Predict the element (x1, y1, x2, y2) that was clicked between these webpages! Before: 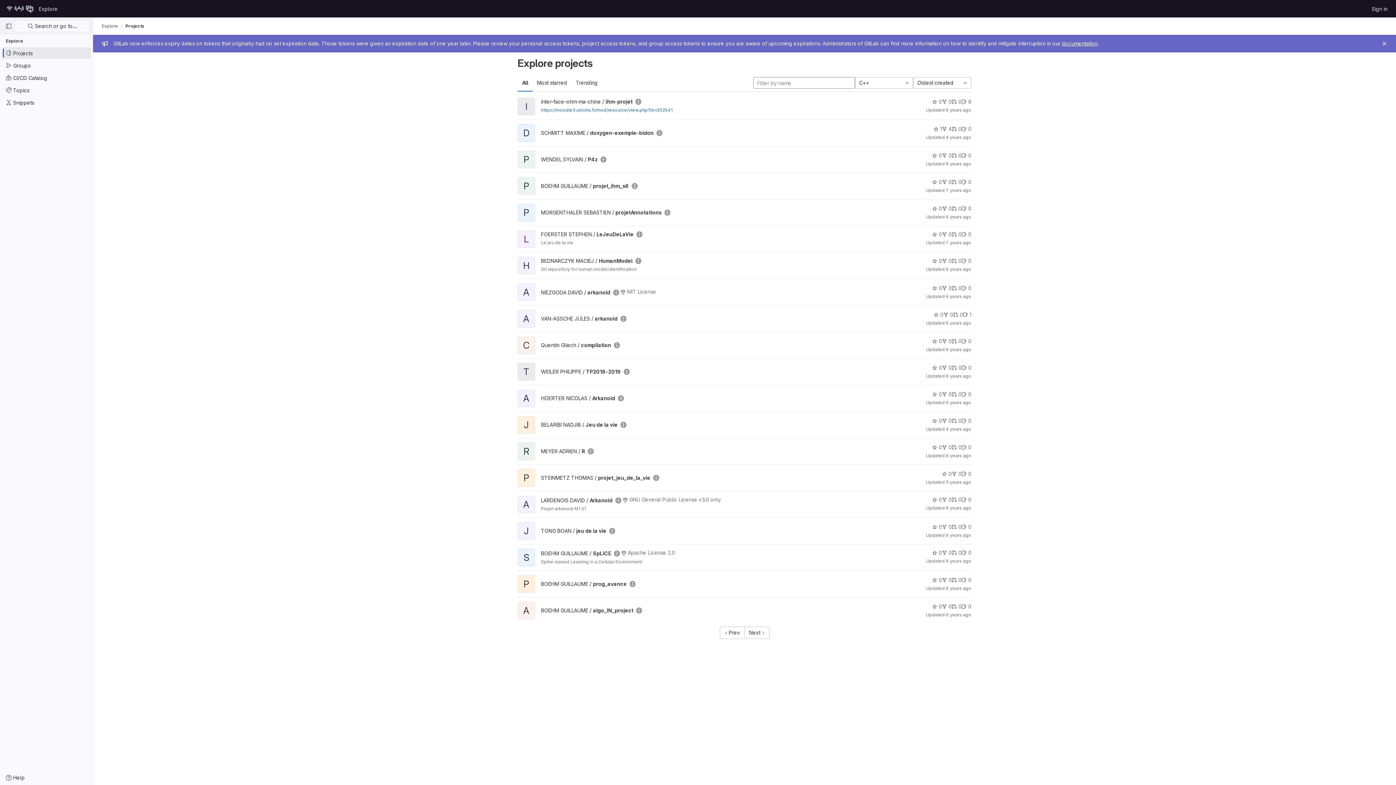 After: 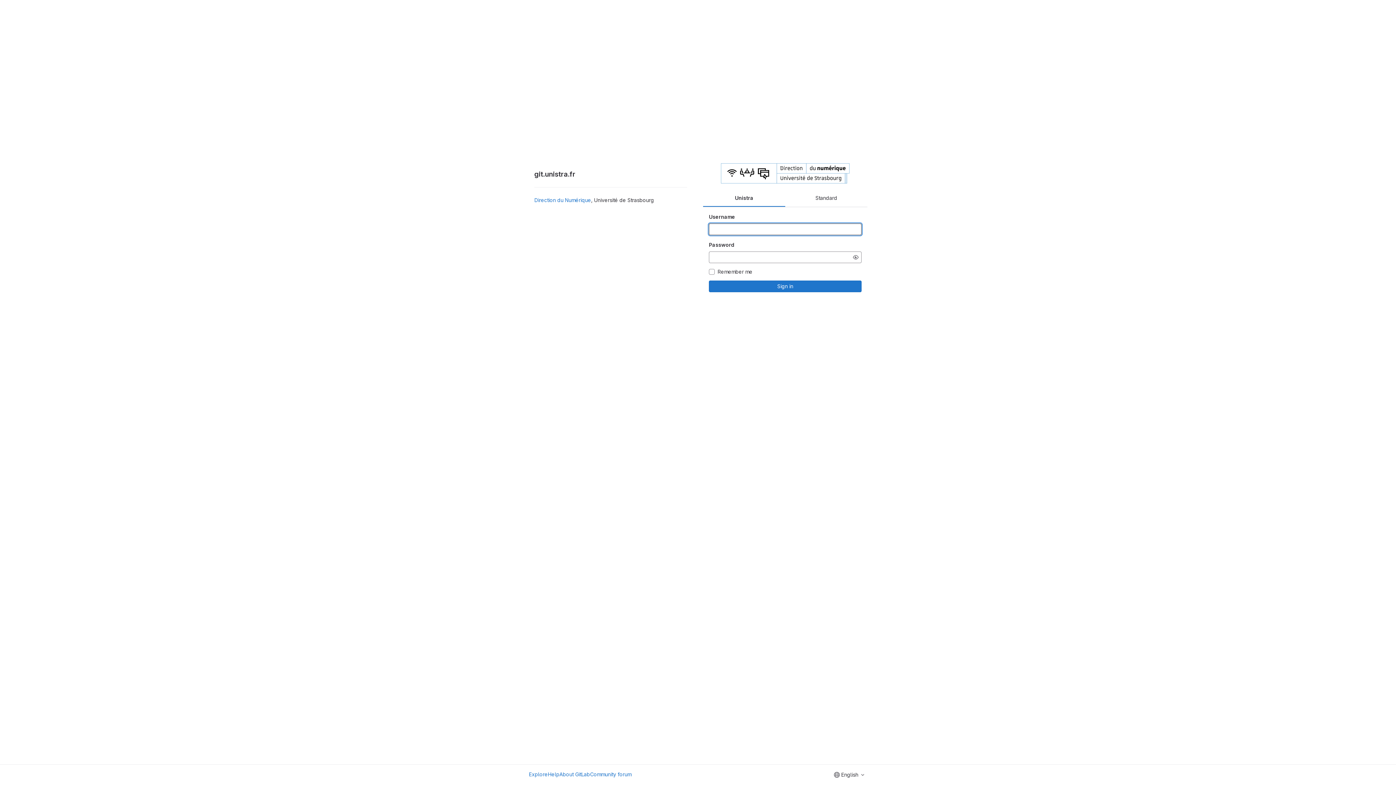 Action: bbox: (1369, 2, 1390, 14) label: Sign in